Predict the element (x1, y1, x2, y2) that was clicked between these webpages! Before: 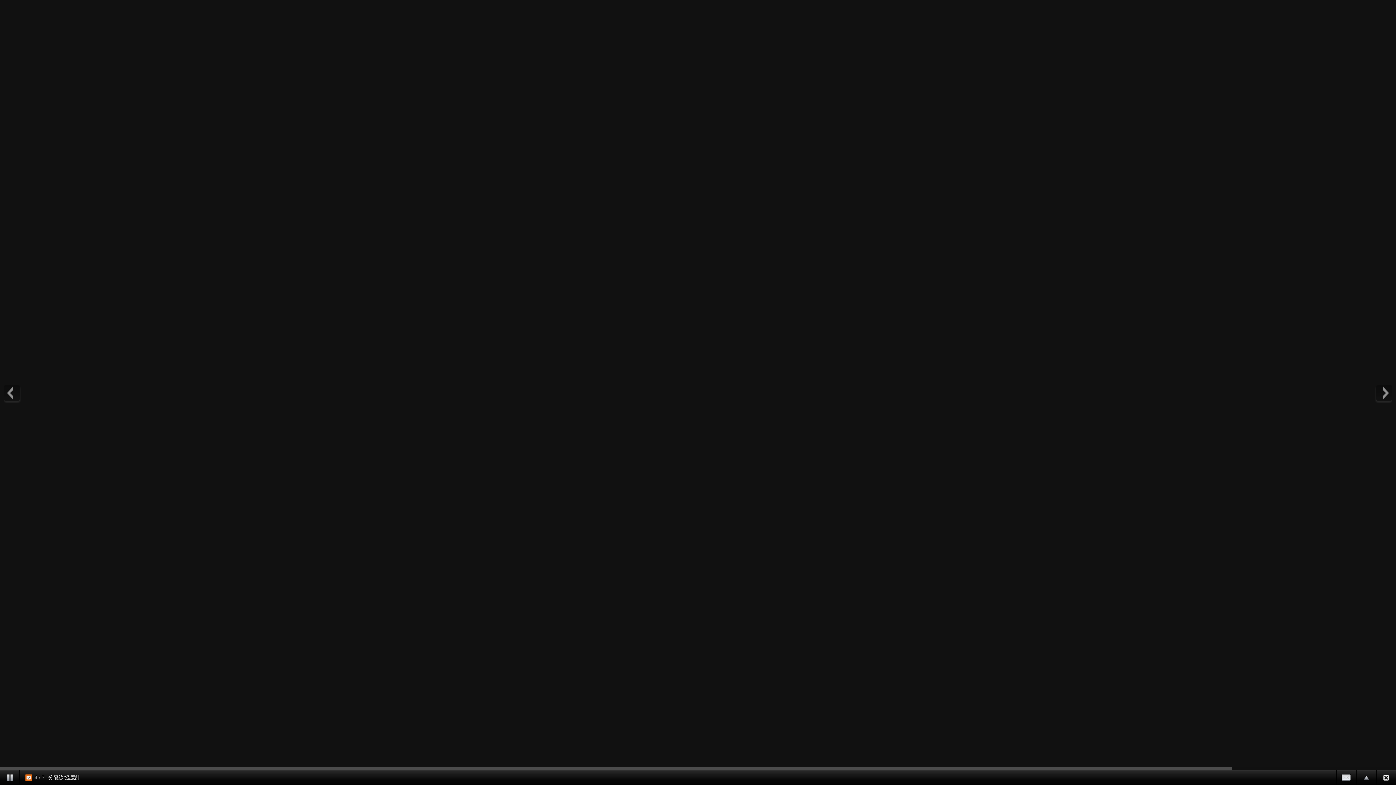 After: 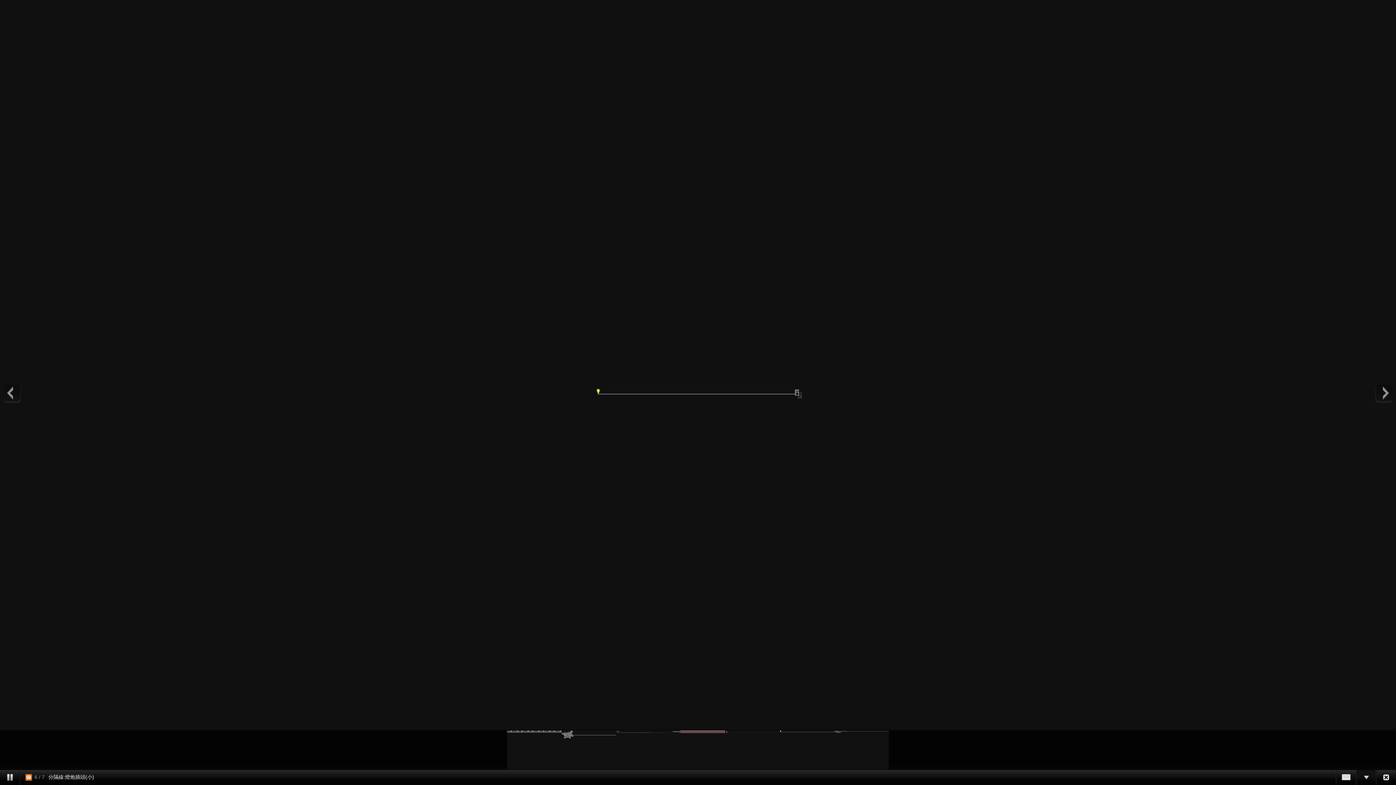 Action: bbox: (1356, 770, 1376, 785)